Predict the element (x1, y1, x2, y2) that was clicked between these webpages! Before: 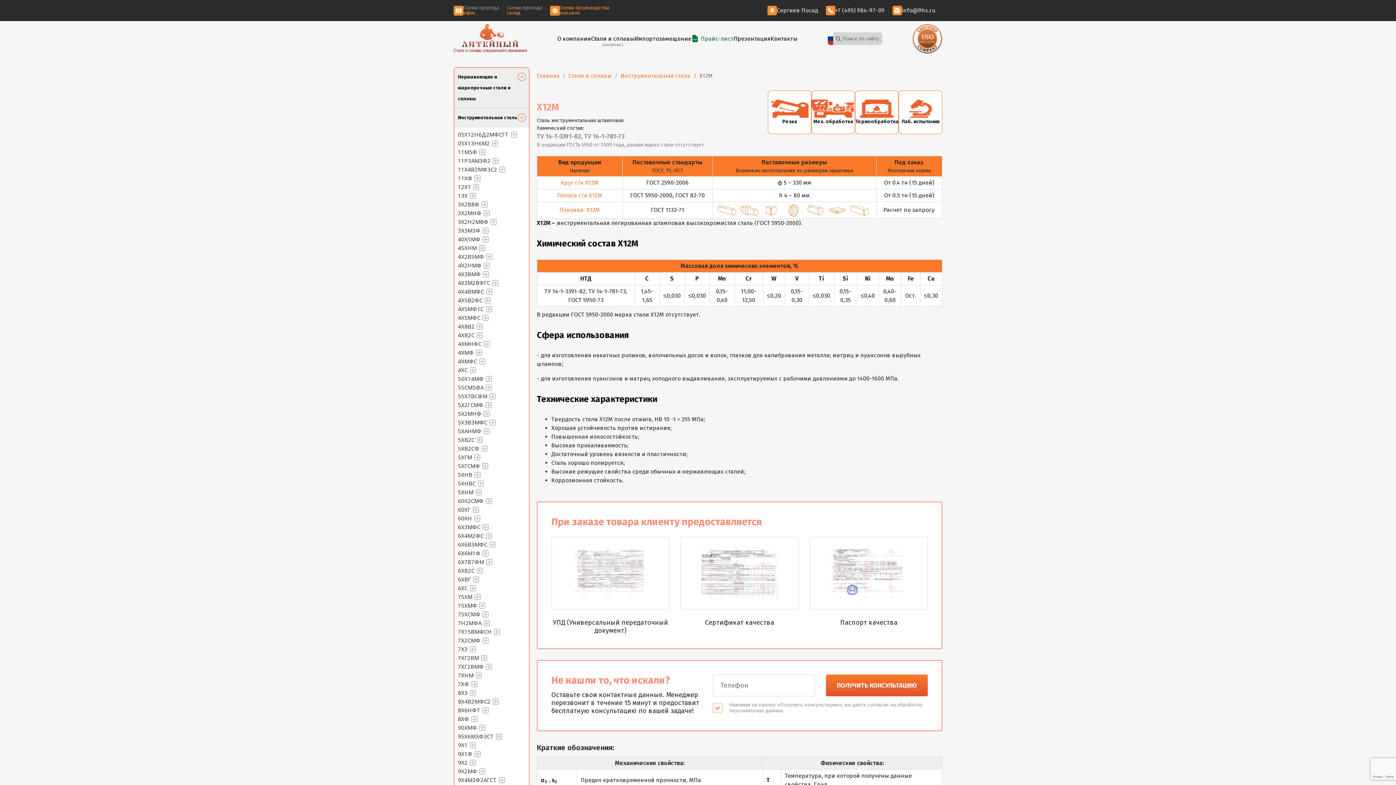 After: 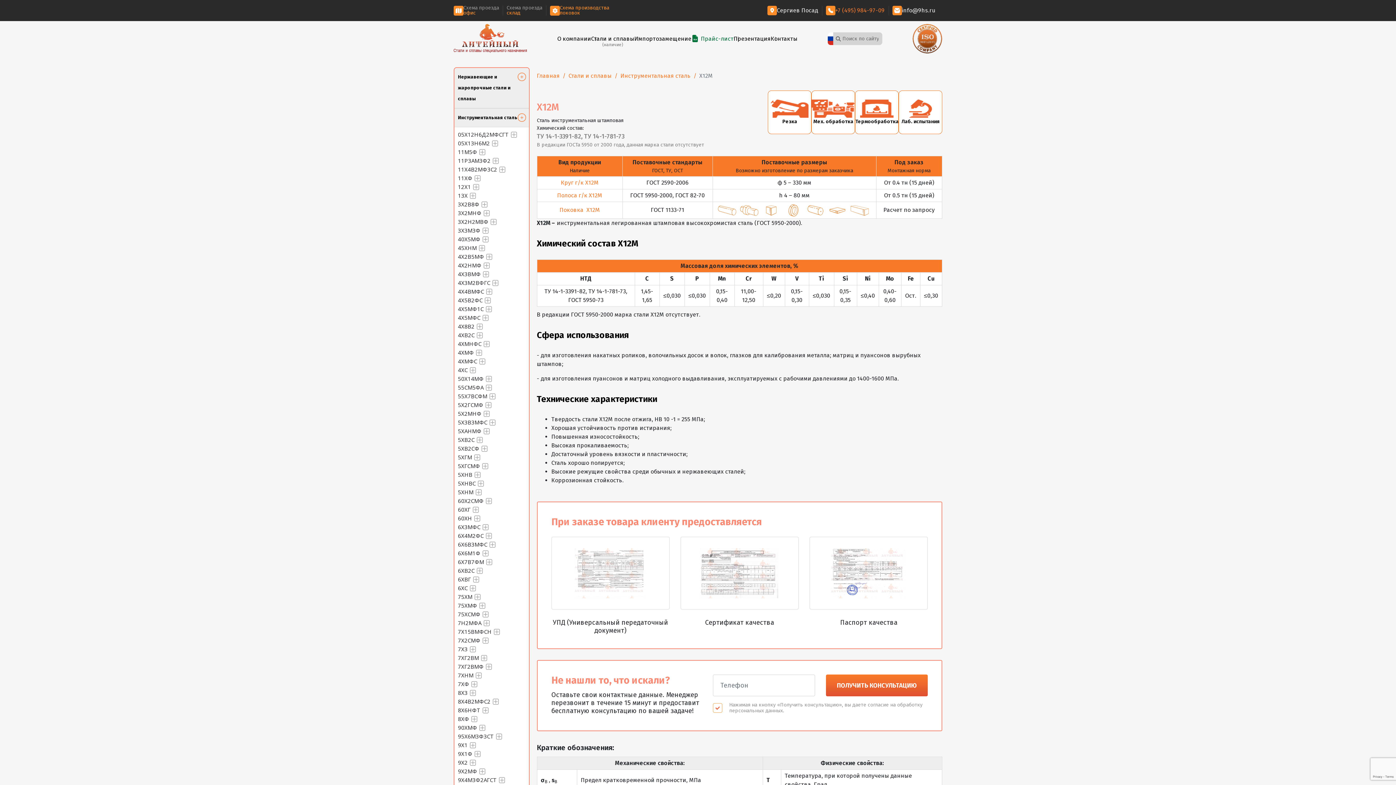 Action: label: +7 (495) 984-97-09 bbox: (835, 6, 884, 14)